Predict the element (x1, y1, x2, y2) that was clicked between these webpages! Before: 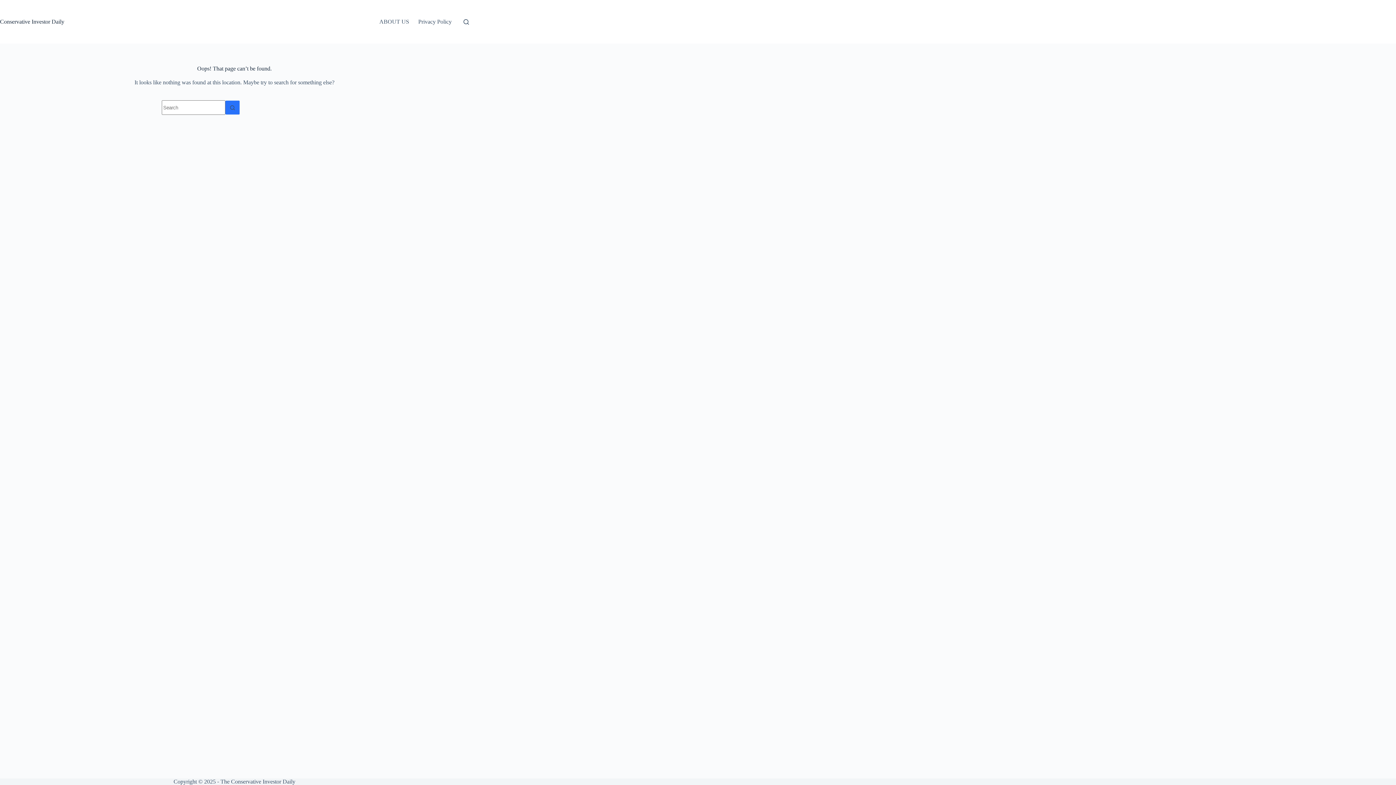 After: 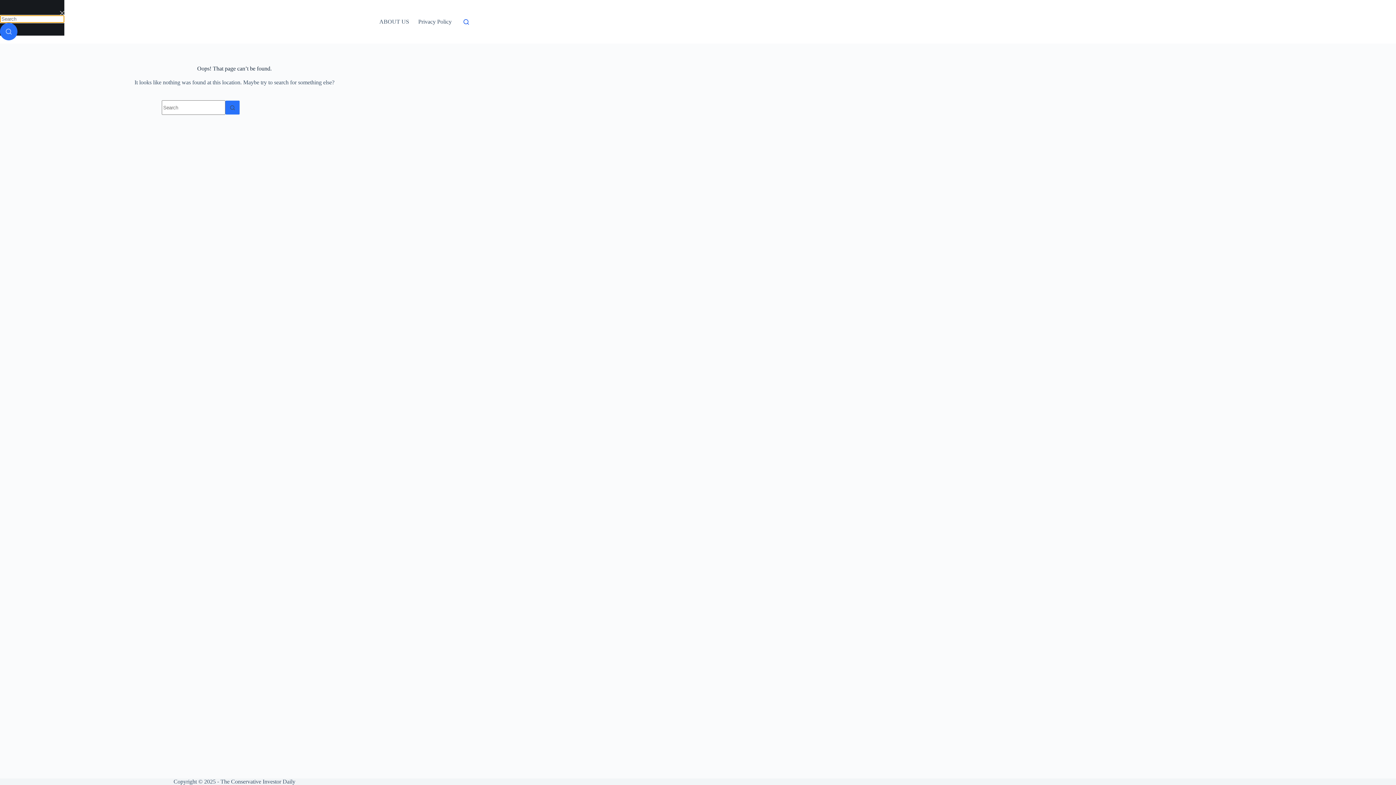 Action: bbox: (463, 19, 469, 24) label: Search